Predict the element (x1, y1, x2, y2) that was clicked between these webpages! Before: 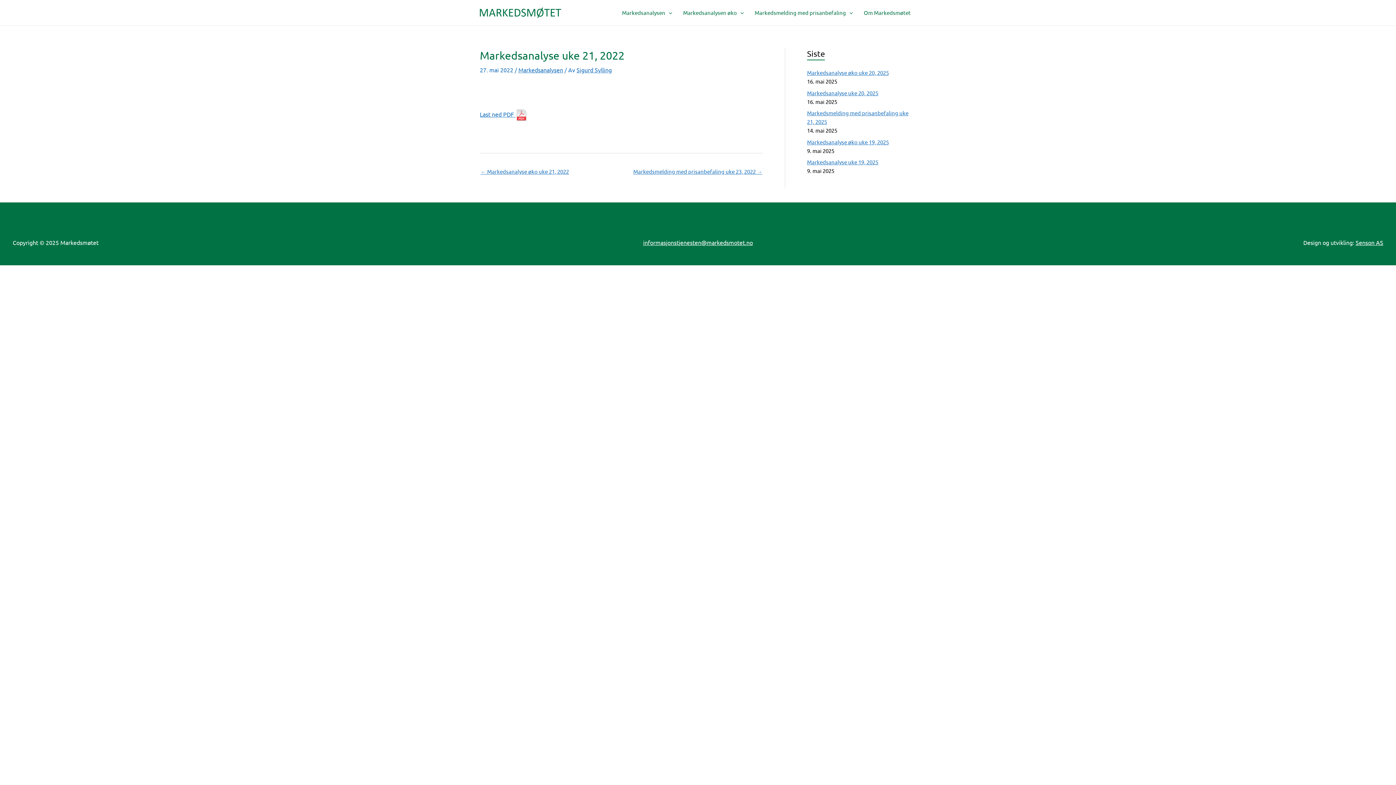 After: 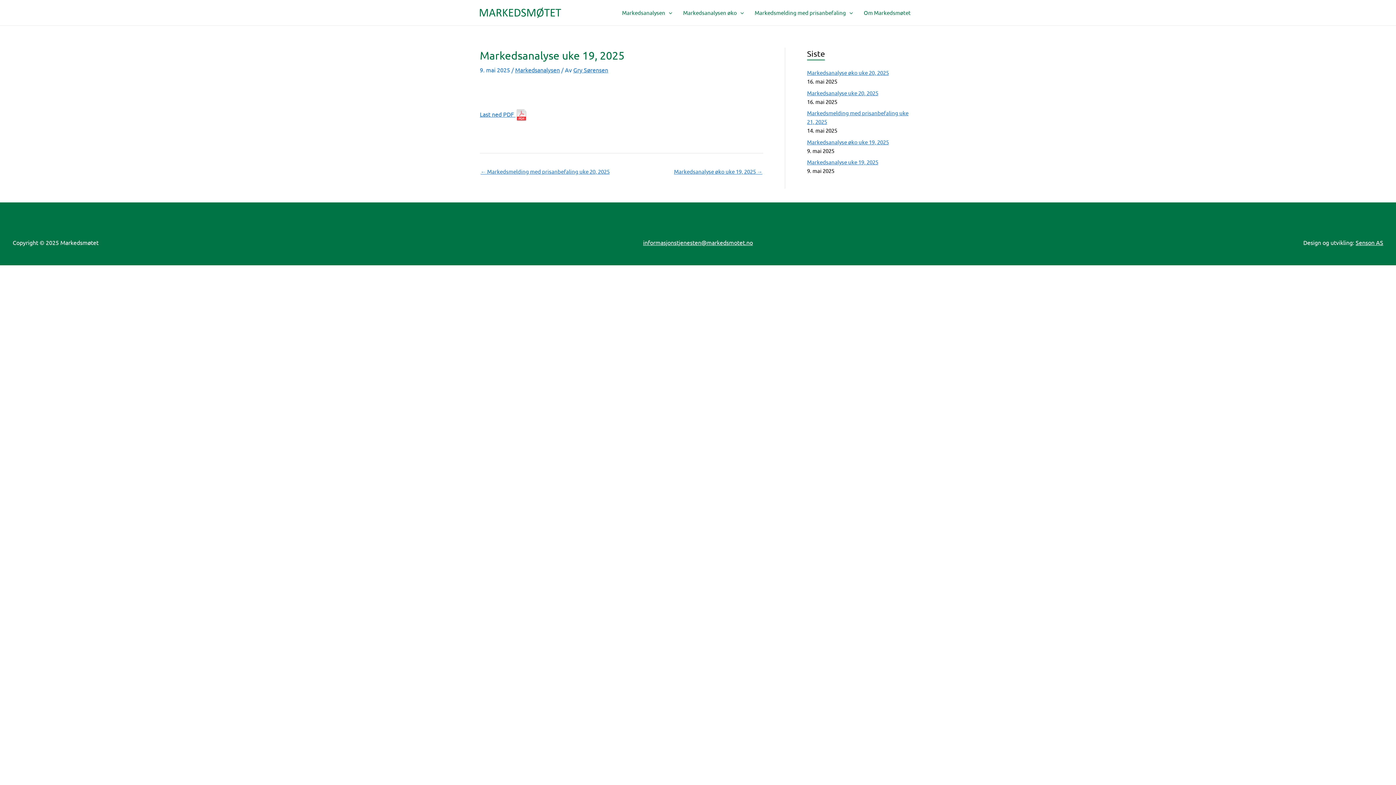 Action: label: Markedsanalyse uke 19, 2025 bbox: (807, 158, 878, 165)